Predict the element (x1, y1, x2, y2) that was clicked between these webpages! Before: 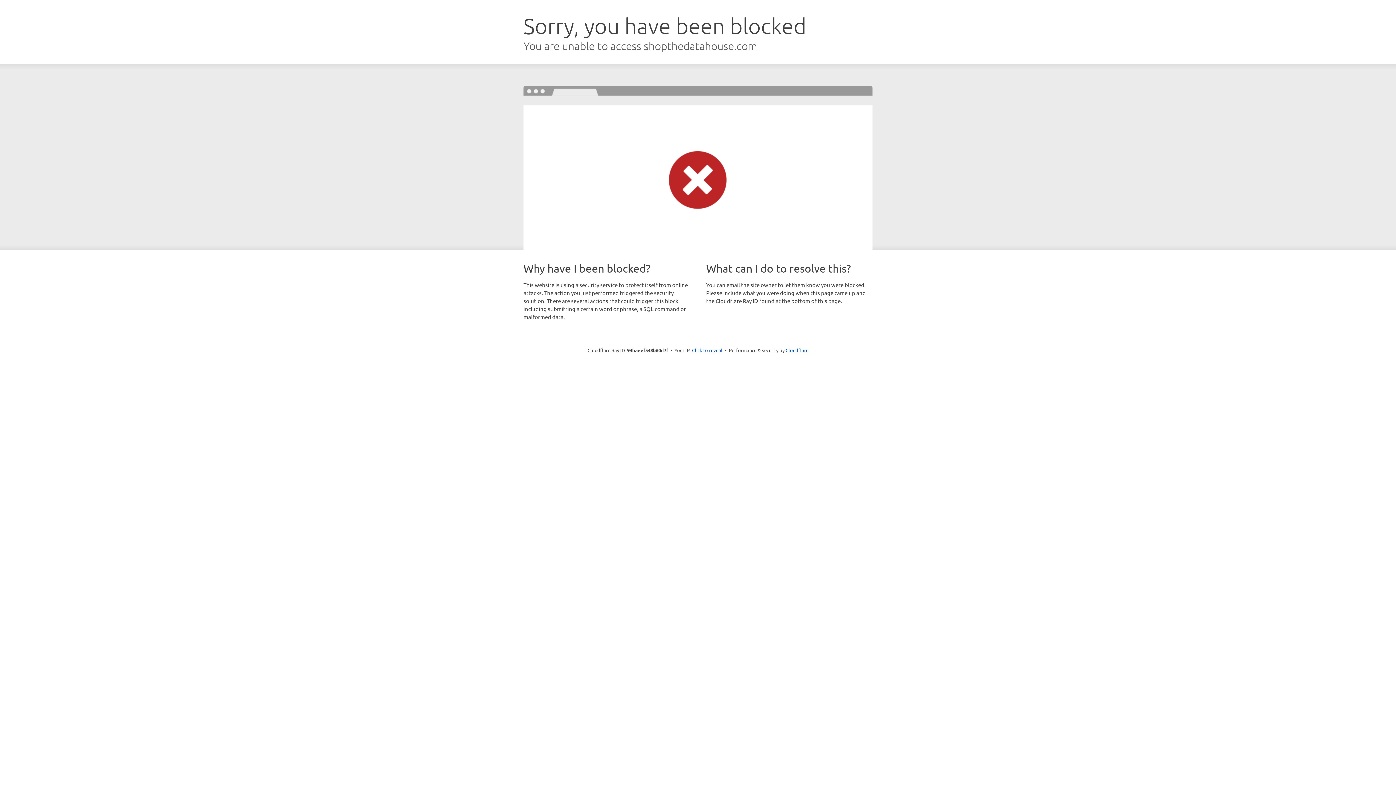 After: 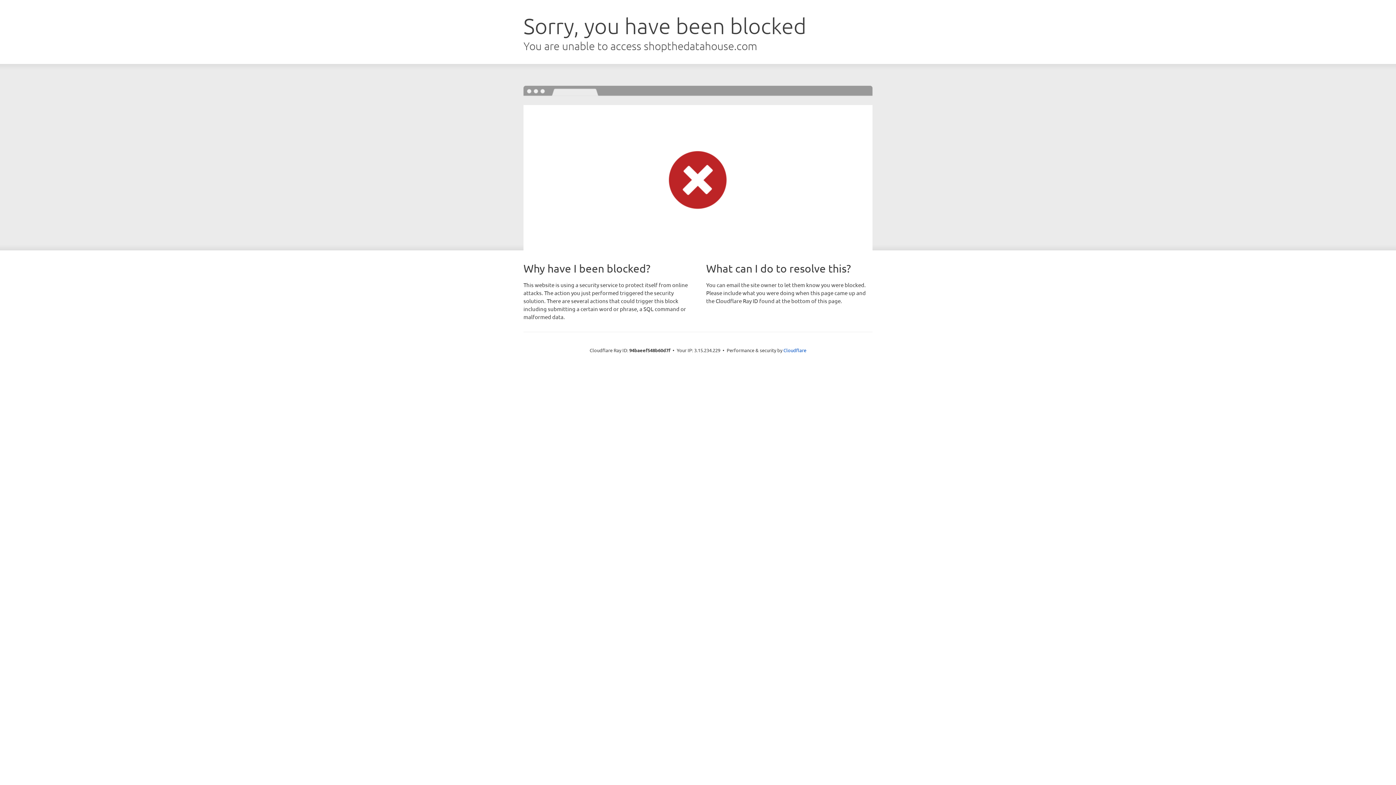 Action: label: Click to reveal bbox: (692, 346, 722, 353)